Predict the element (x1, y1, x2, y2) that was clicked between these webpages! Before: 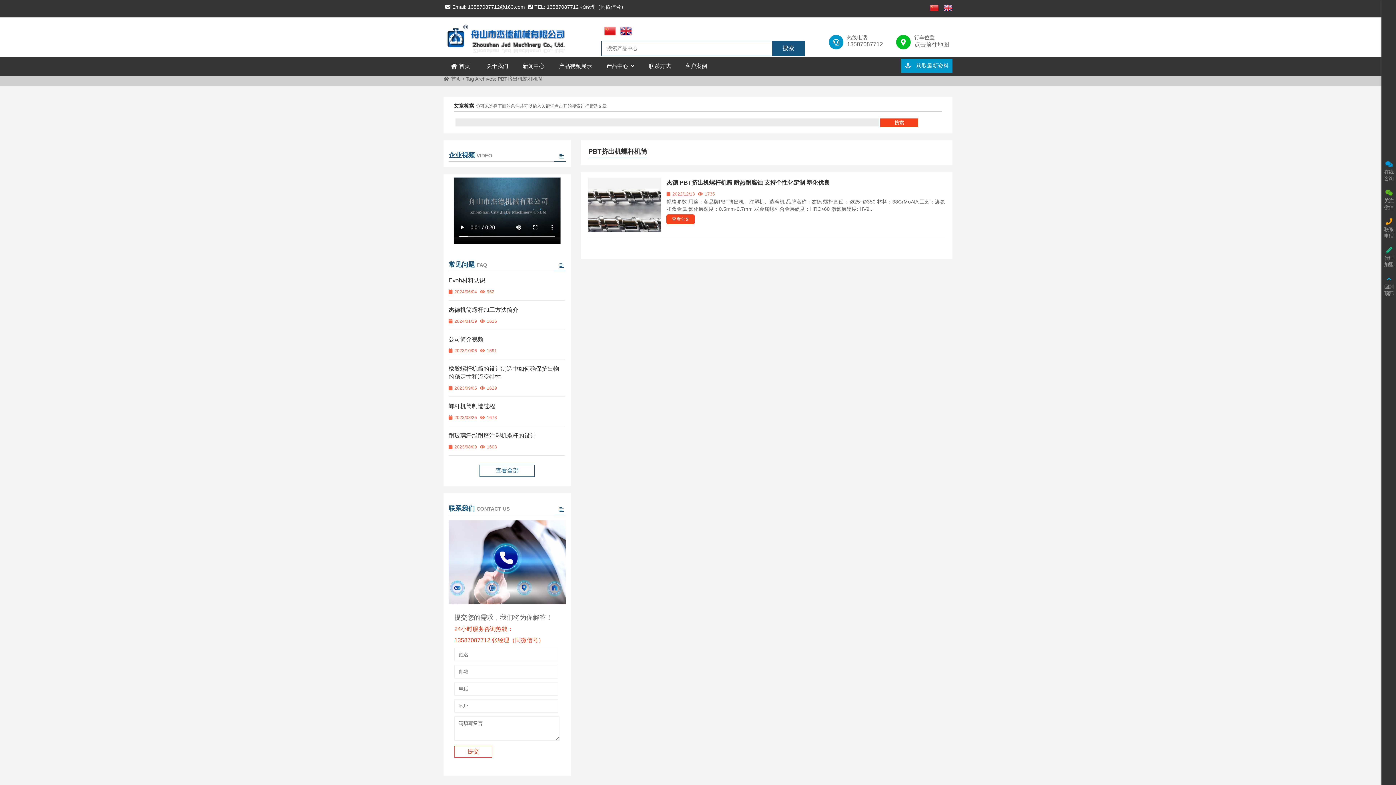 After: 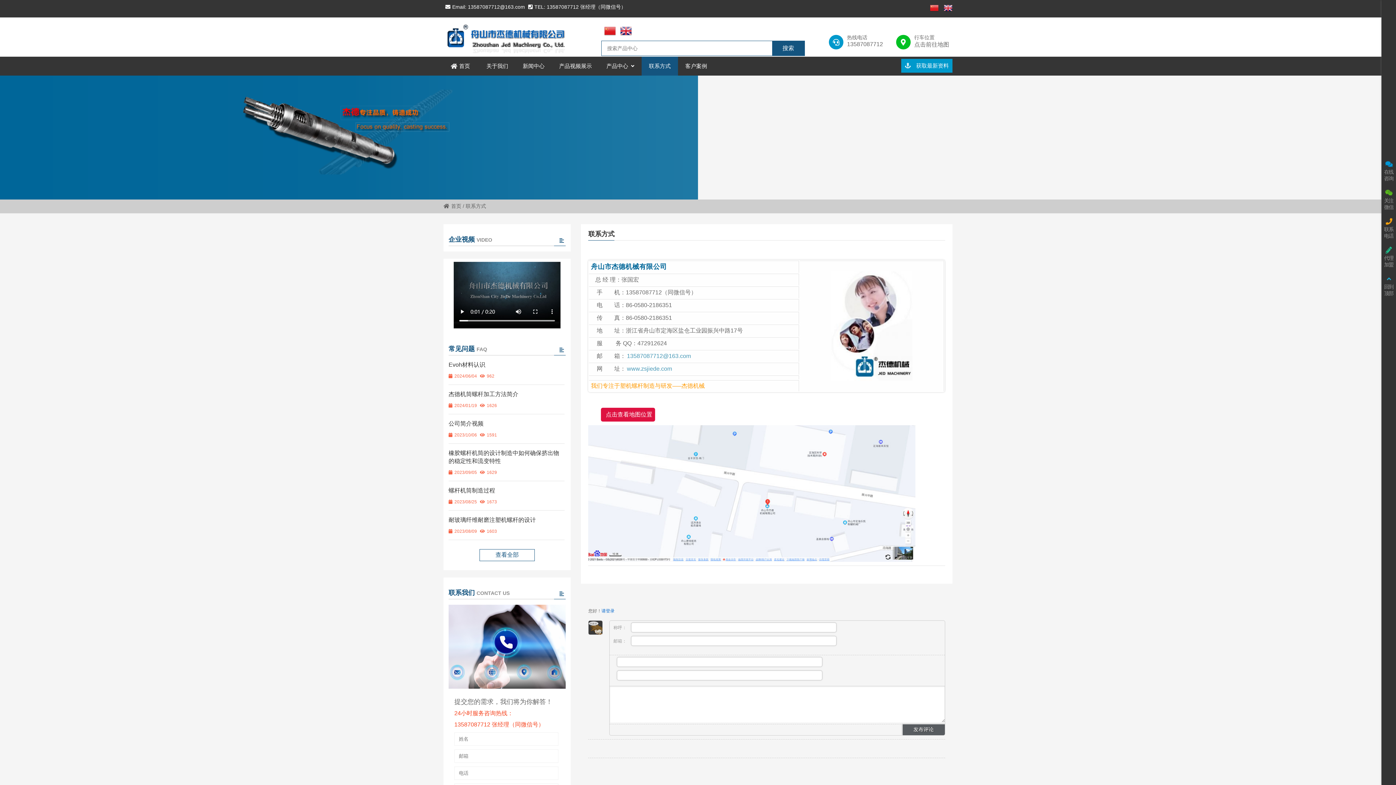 Action: bbox: (649, 56, 670, 75) label: 联系方式